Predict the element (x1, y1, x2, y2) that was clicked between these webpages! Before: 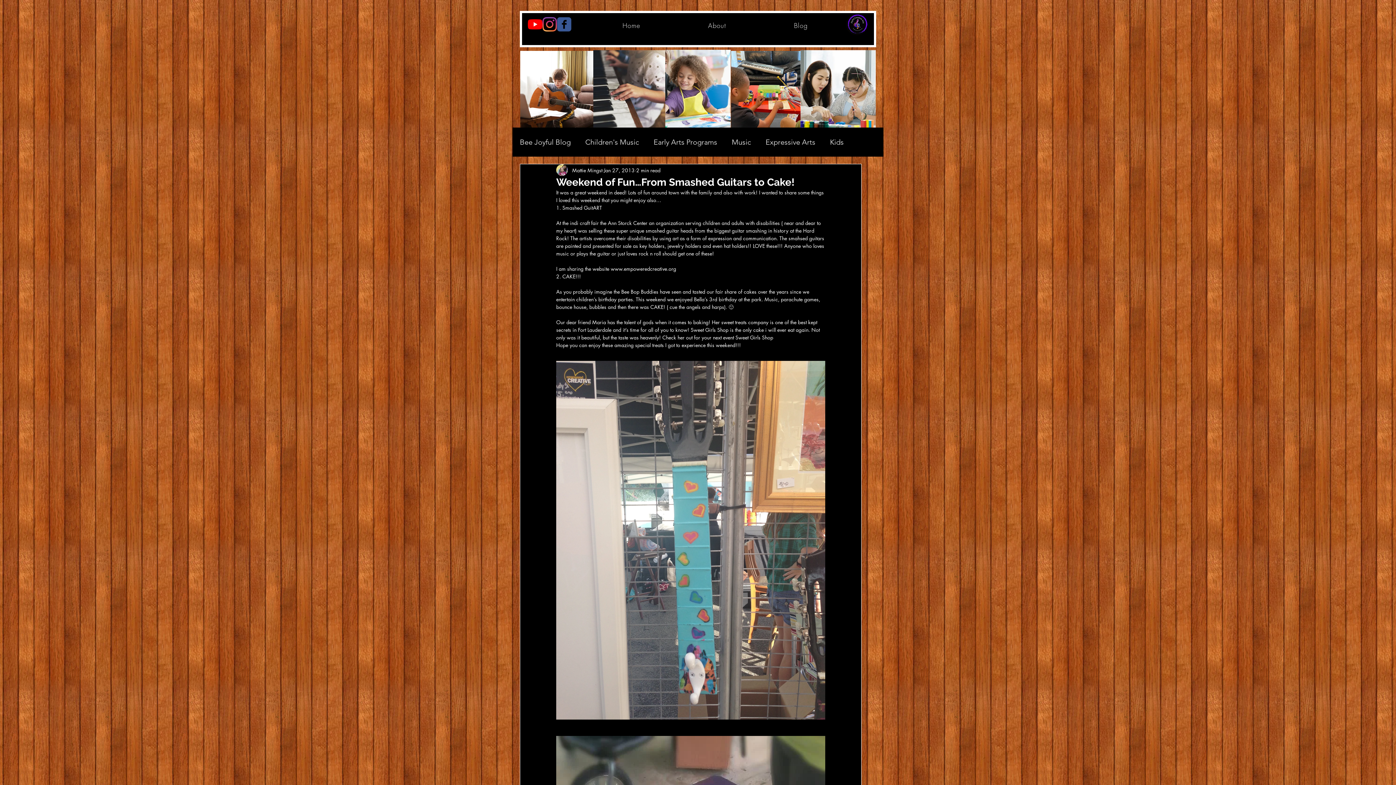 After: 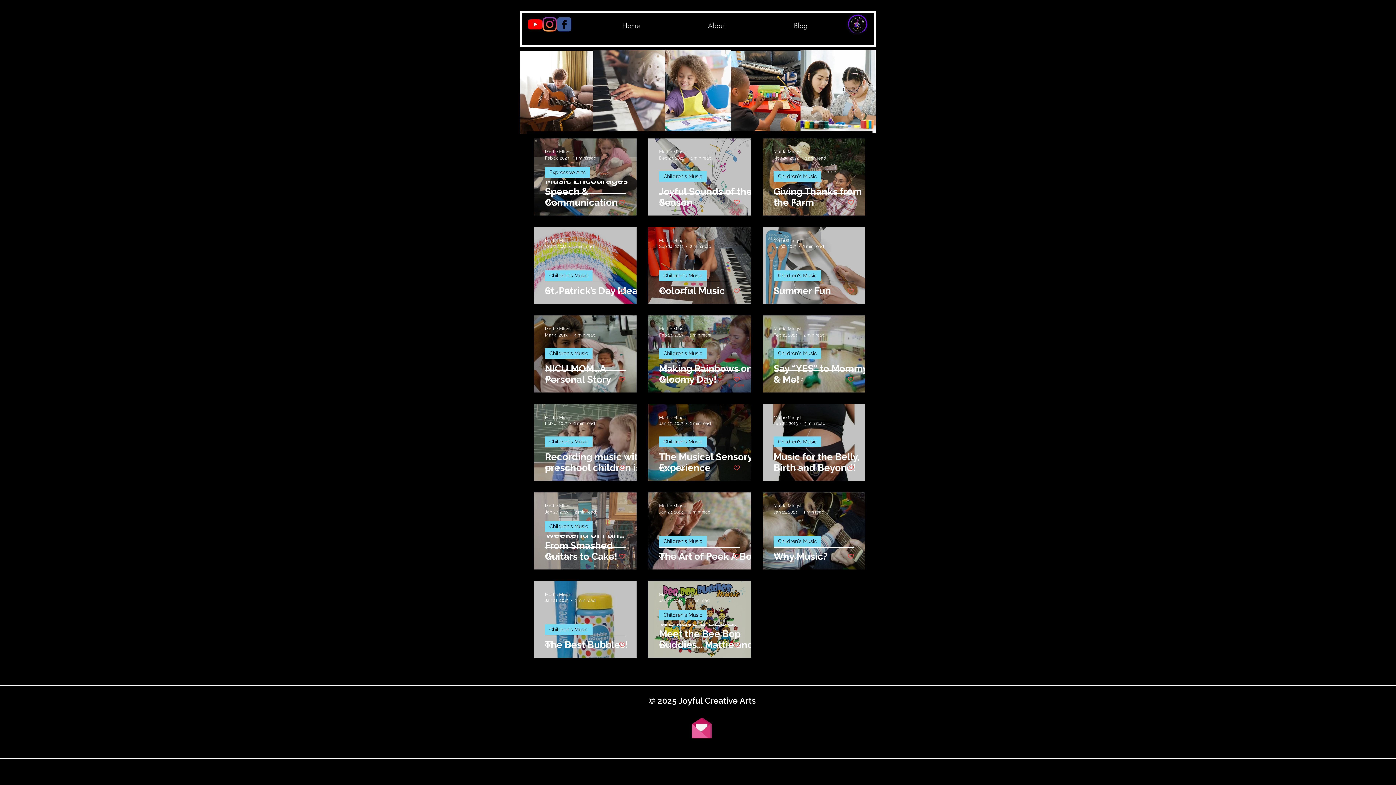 Action: label: Children's Music bbox: (585, 137, 639, 146)